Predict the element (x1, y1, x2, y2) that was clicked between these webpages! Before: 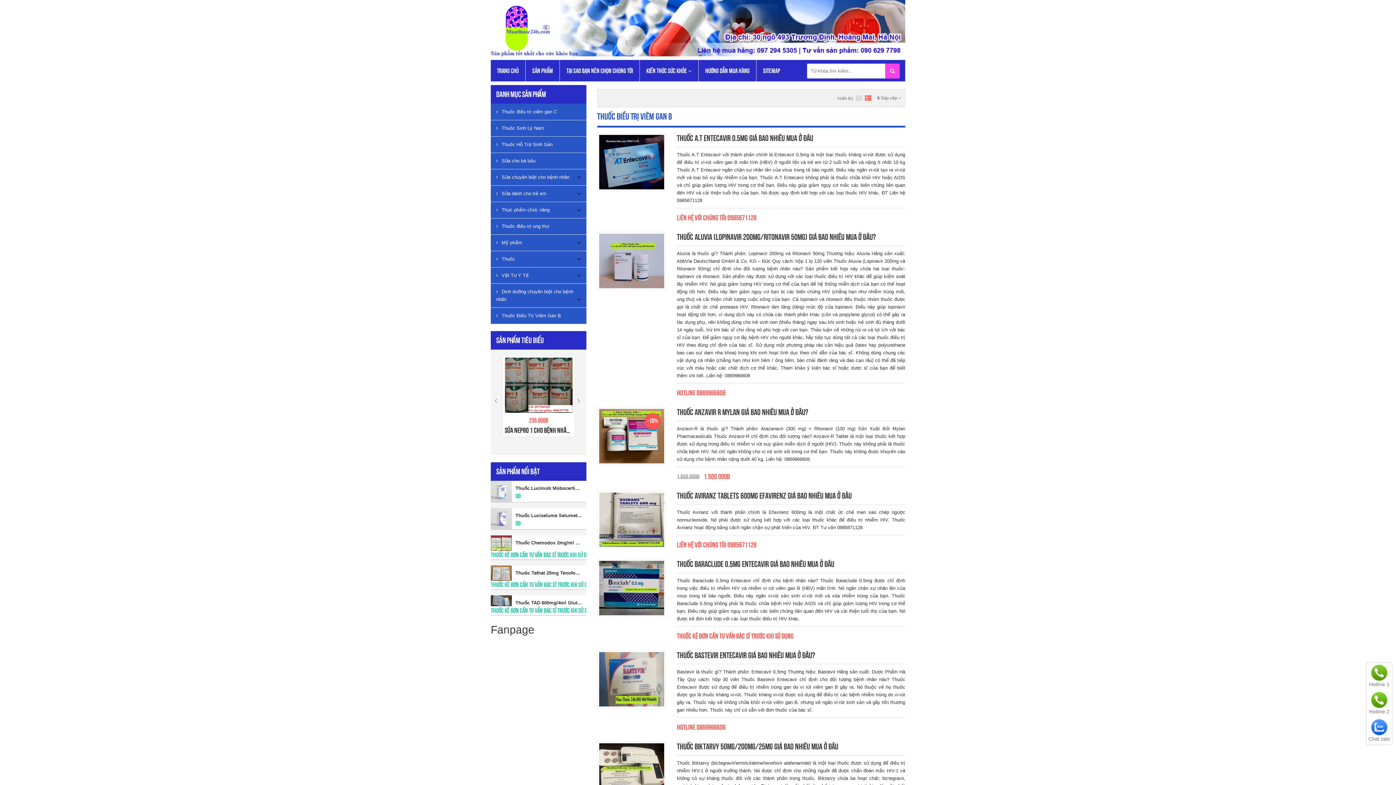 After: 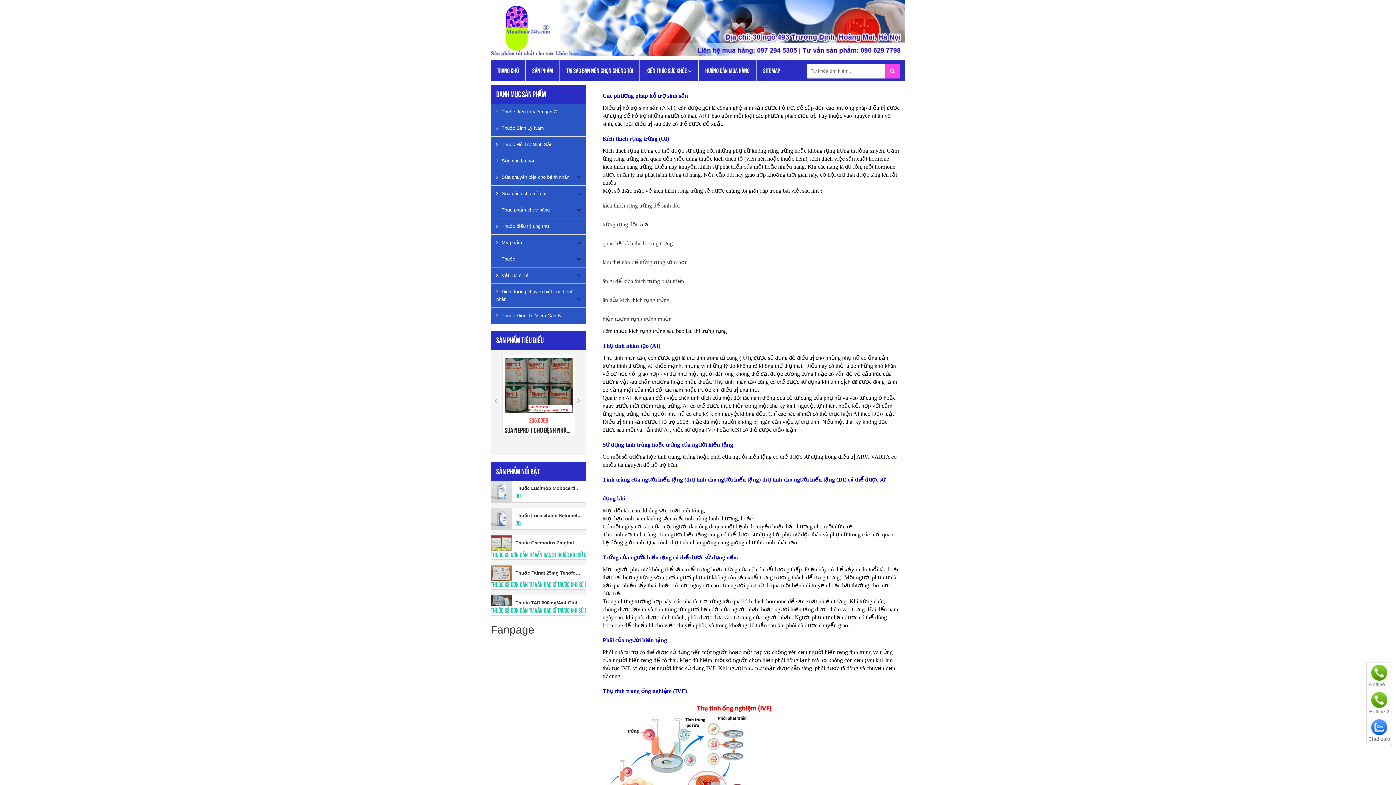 Action: label: Thuốc Hỗ Trợ Sinh Sản bbox: (490, 136, 586, 153)